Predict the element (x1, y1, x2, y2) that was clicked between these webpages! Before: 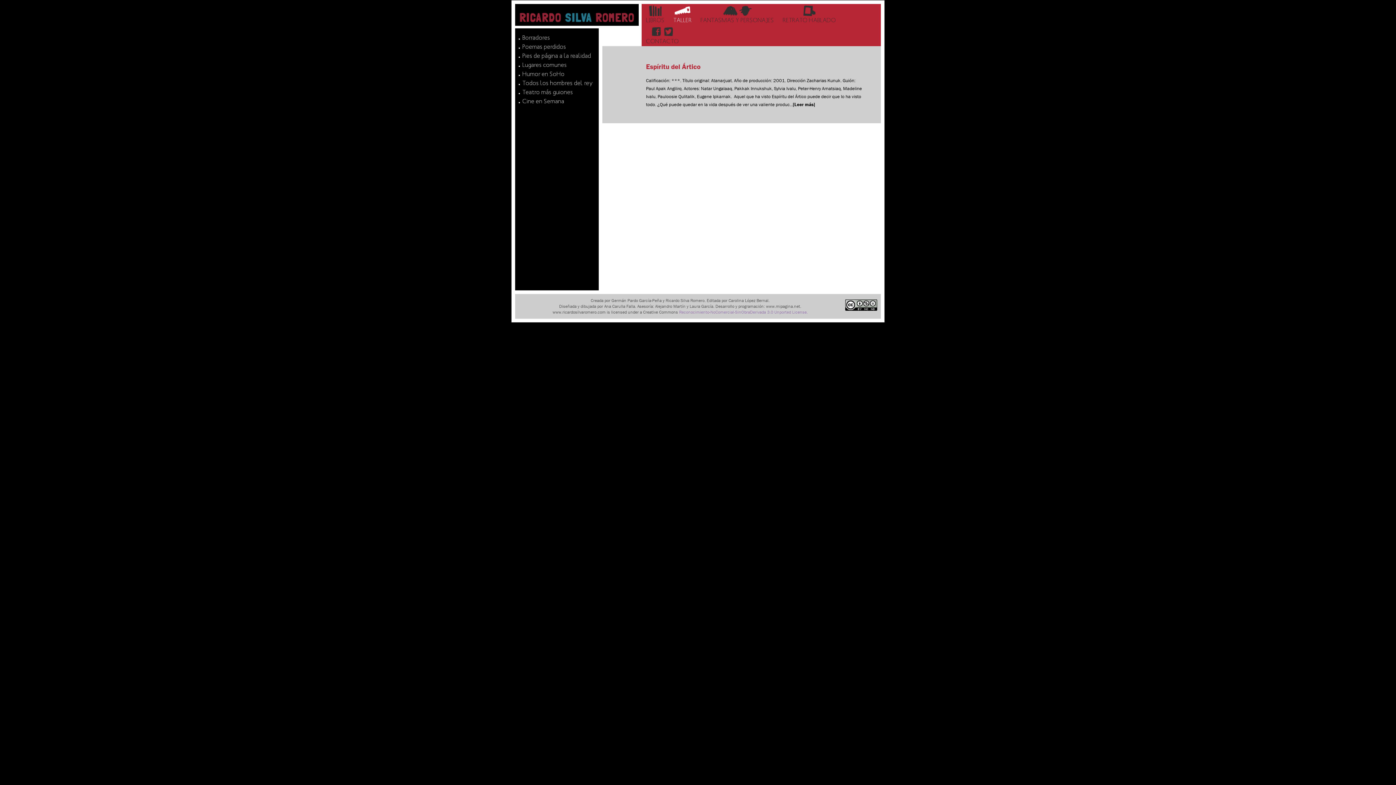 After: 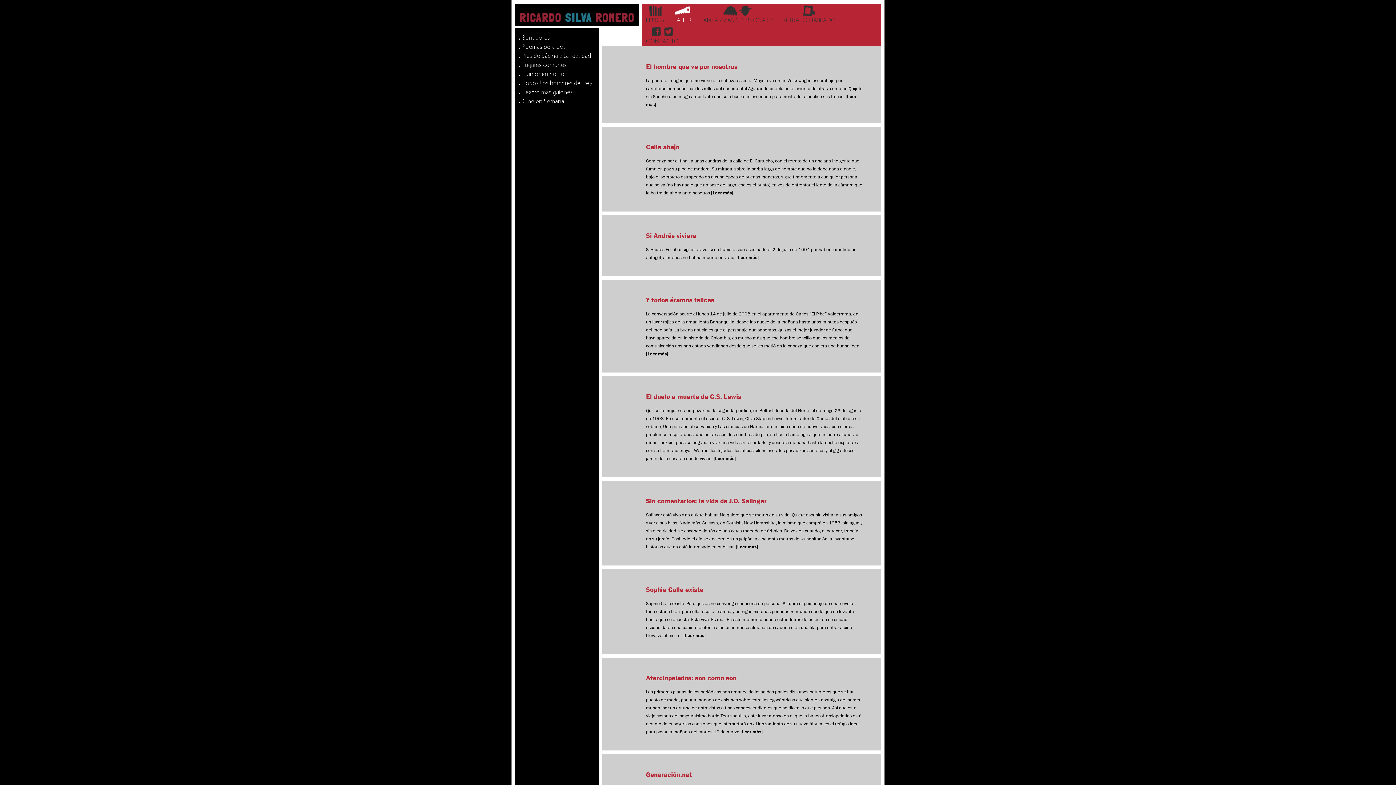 Action: bbox: (522, 52, 595, 59) label: Pies de página a la realidad